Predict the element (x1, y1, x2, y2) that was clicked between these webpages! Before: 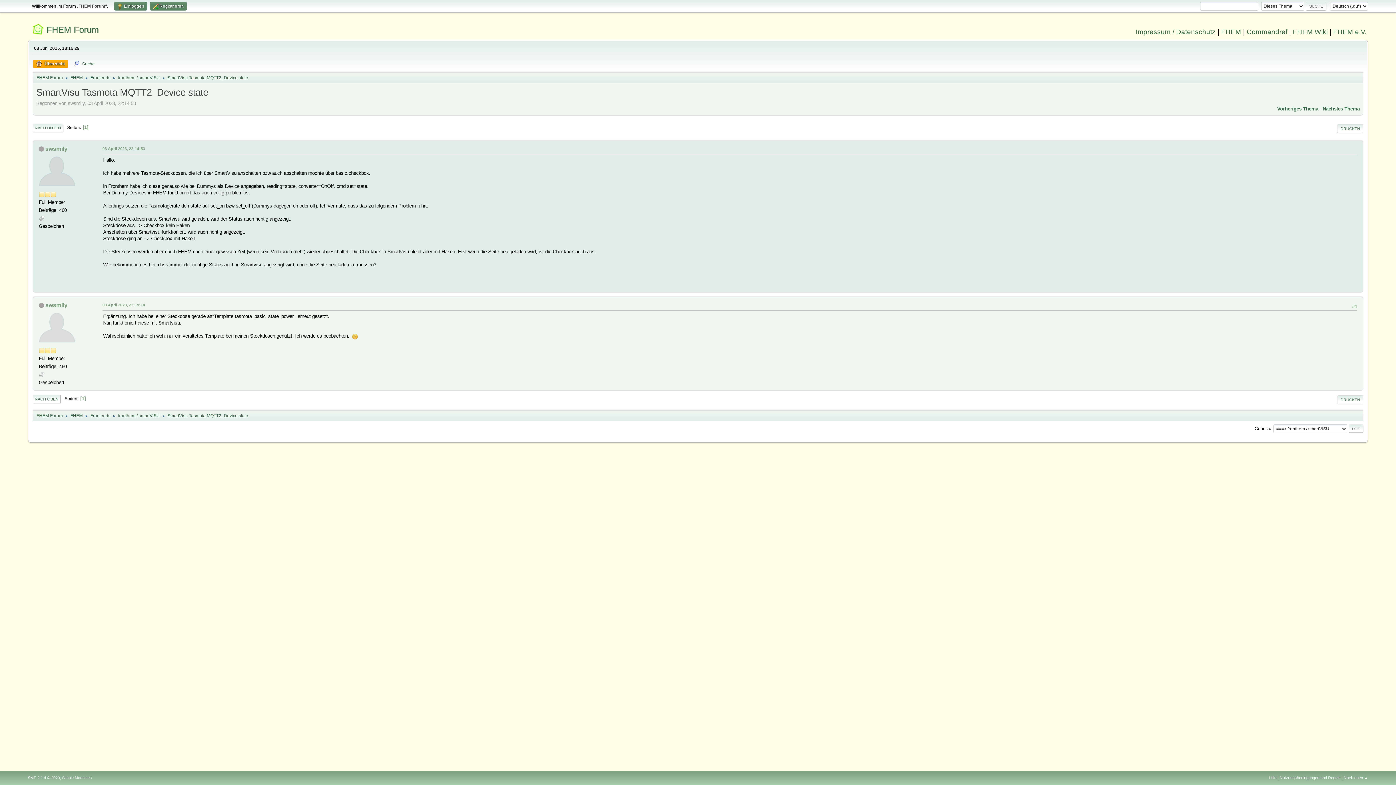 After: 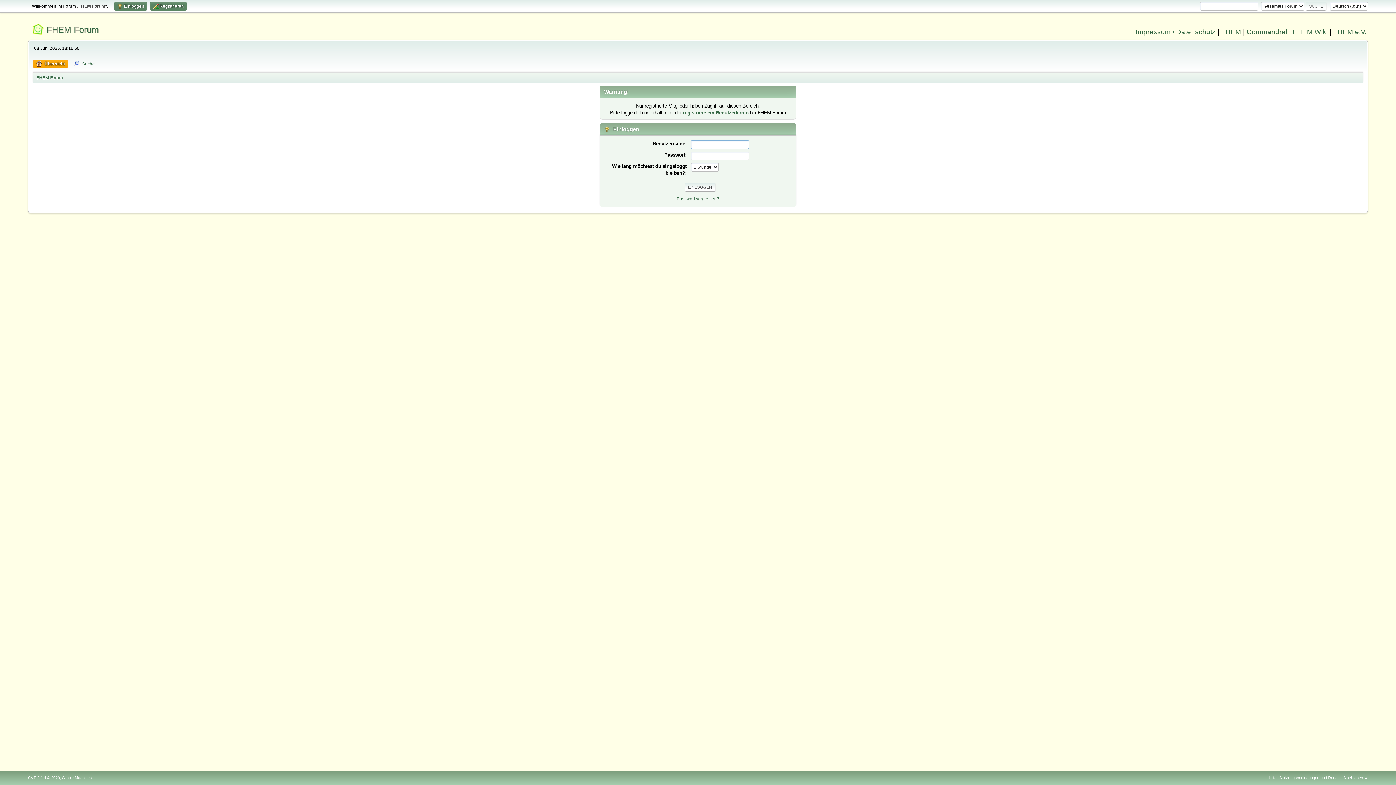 Action: bbox: (38, 324, 75, 330)